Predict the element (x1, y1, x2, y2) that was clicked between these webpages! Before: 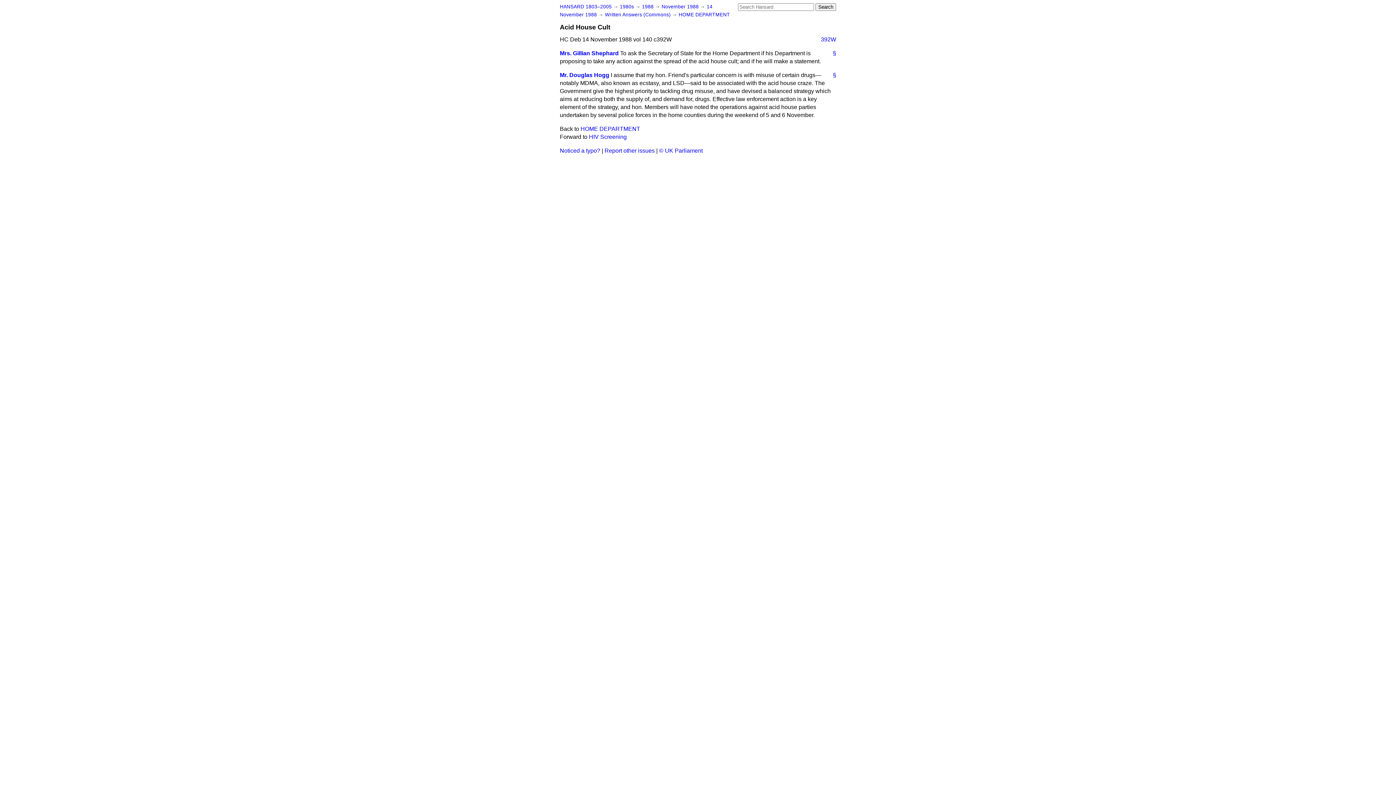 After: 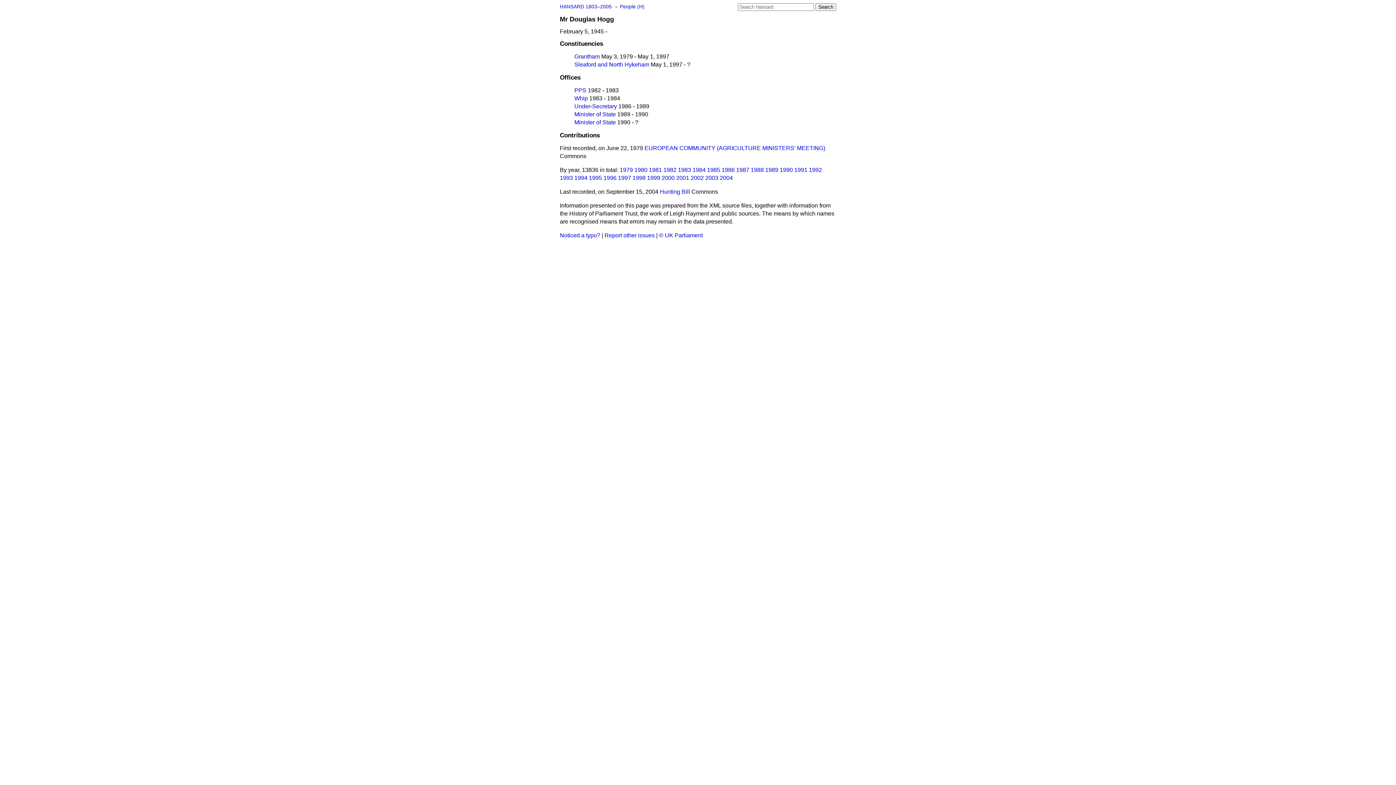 Action: label: Mr. Douglas Hogg bbox: (560, 72, 609, 78)